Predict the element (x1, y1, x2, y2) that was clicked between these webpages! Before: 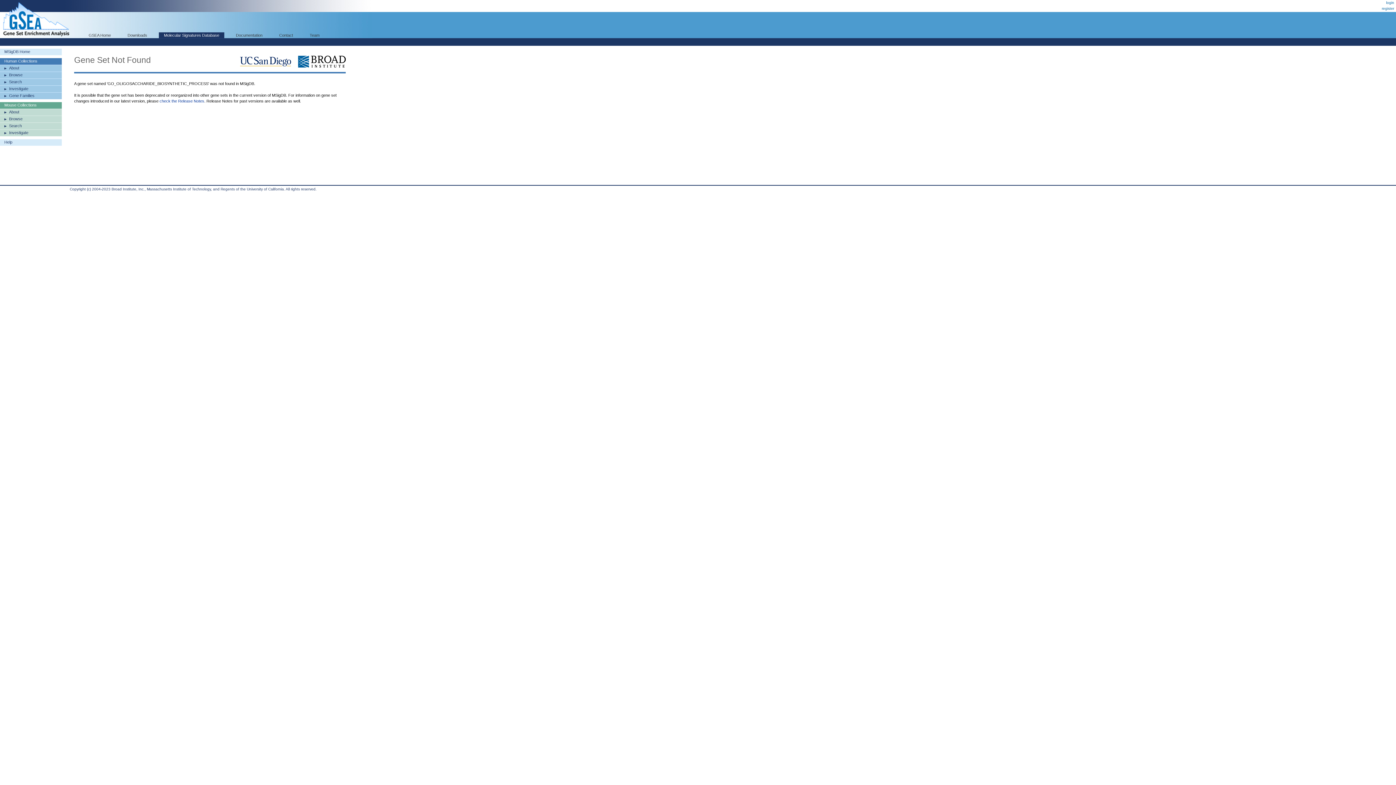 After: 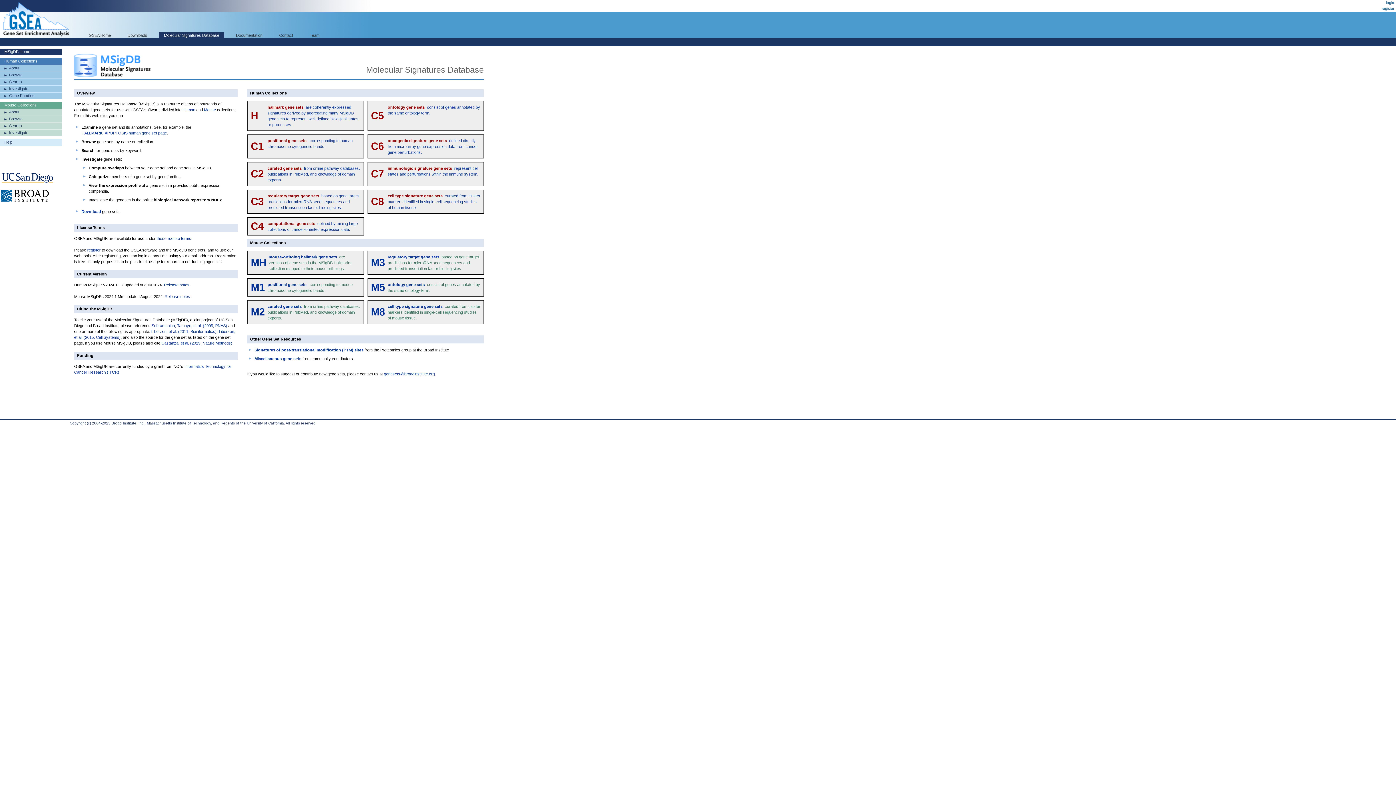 Action: bbox: (158, 32, 224, 38) label: Molecular Signatures Database